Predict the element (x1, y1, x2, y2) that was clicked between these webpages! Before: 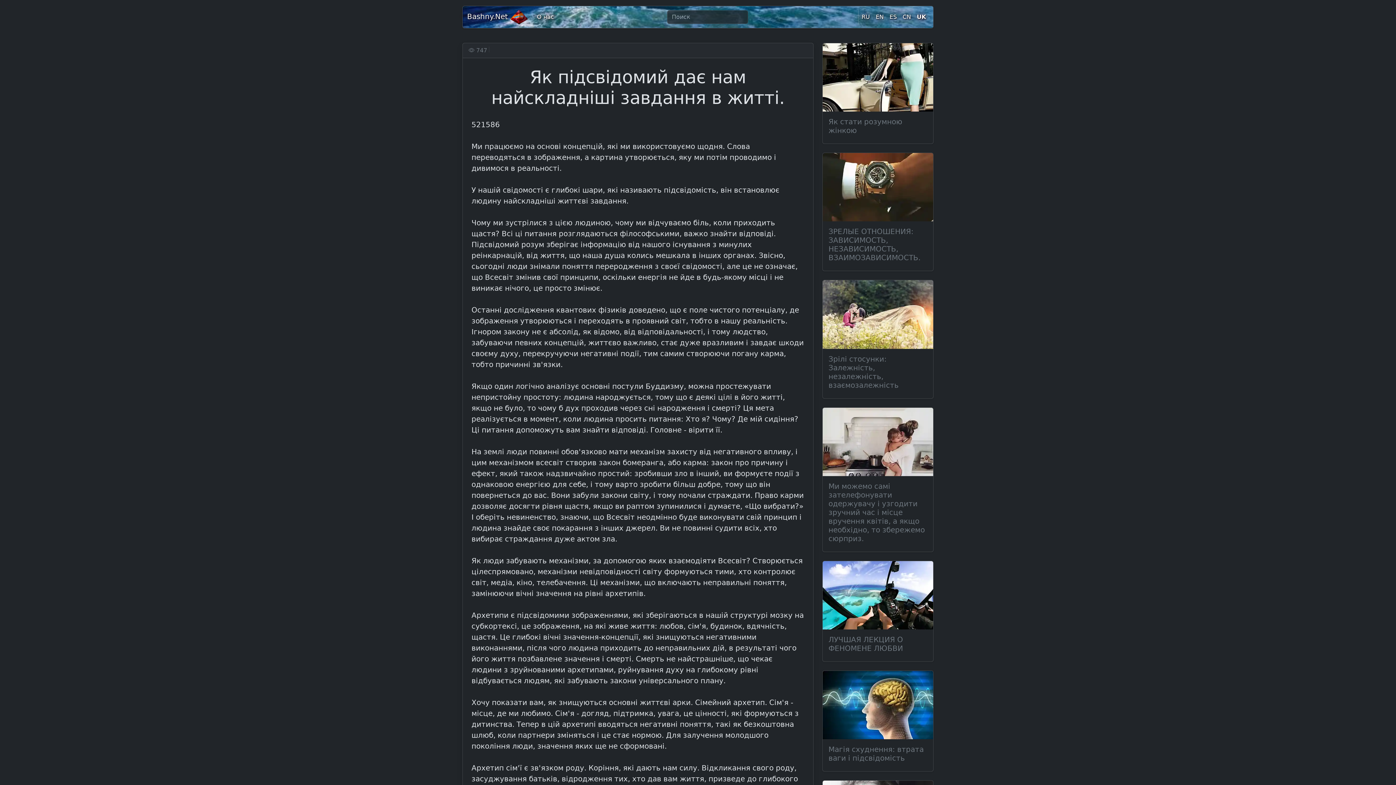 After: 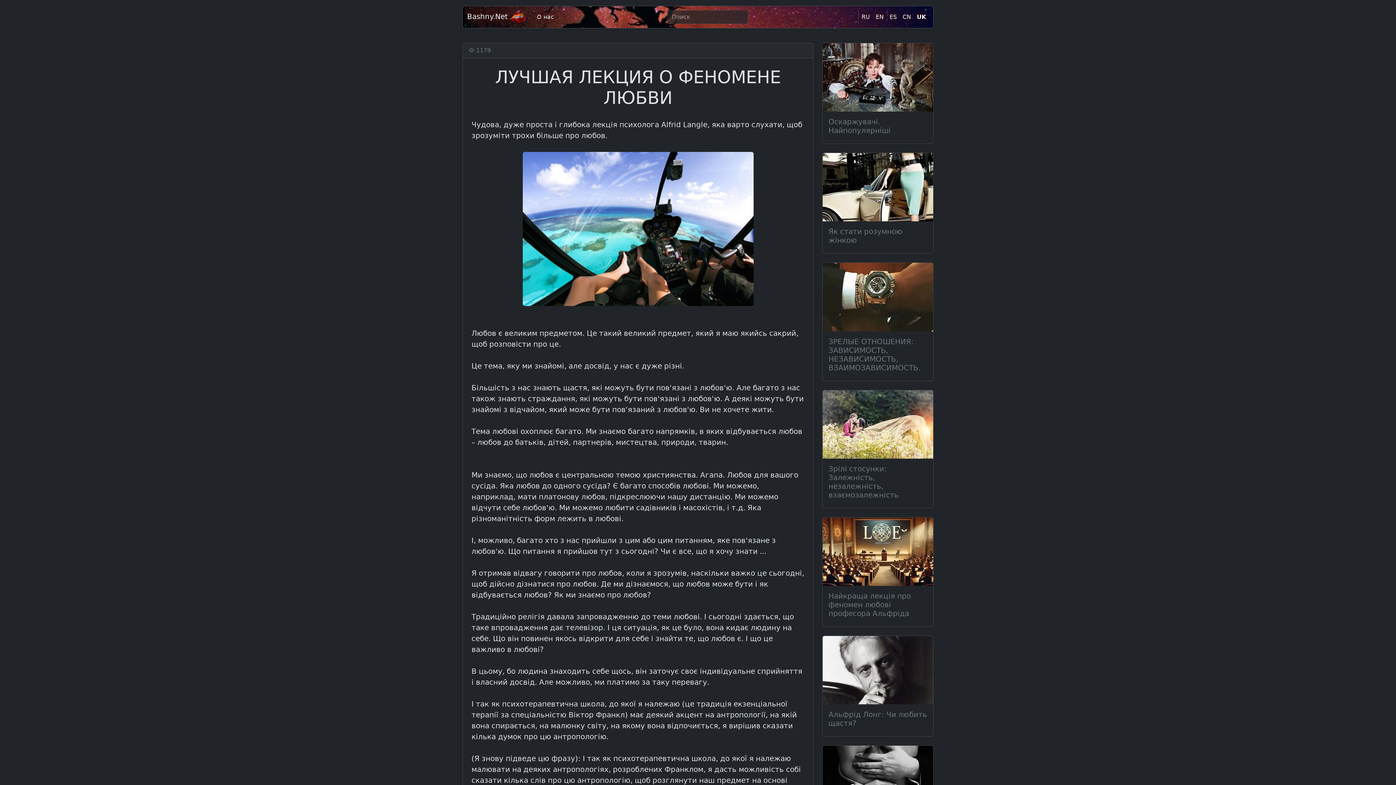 Action: label: ЛУЧШАЯ ЛЕКЦИЯ О ФЕНОМЕНЕ ЛЮБВИ bbox: (828, 635, 927, 653)